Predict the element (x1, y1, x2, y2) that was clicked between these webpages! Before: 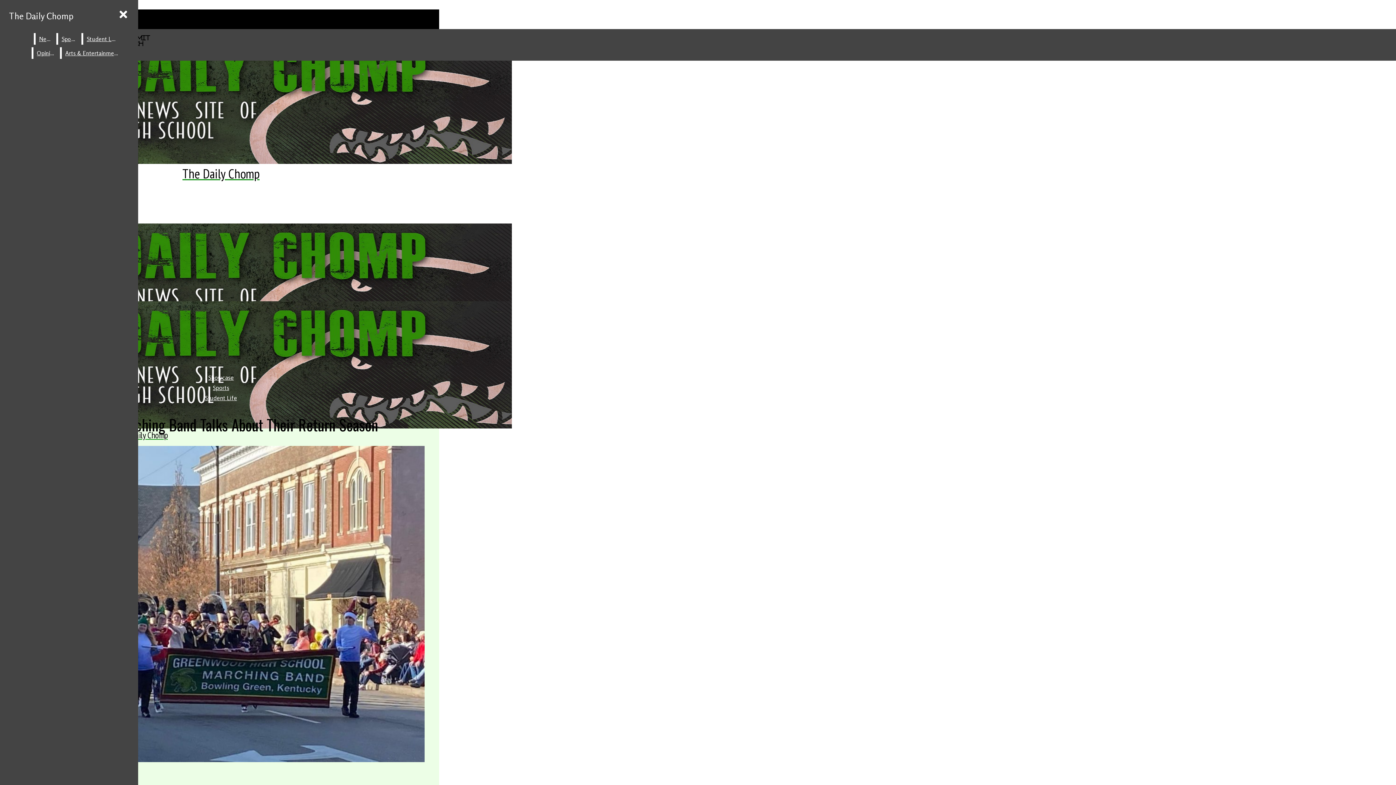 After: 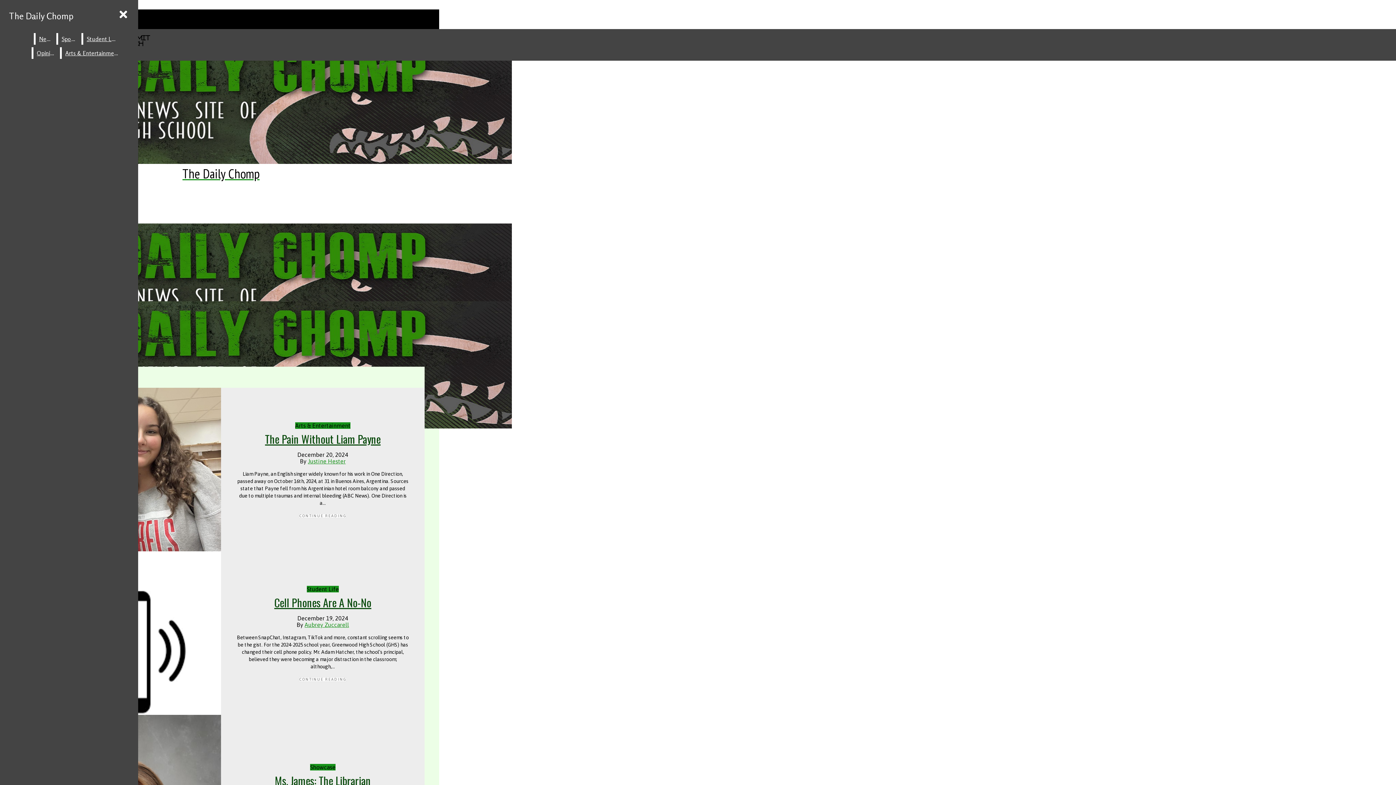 Action: bbox: (2, 301, 282, 441) label: The Daily Chomp